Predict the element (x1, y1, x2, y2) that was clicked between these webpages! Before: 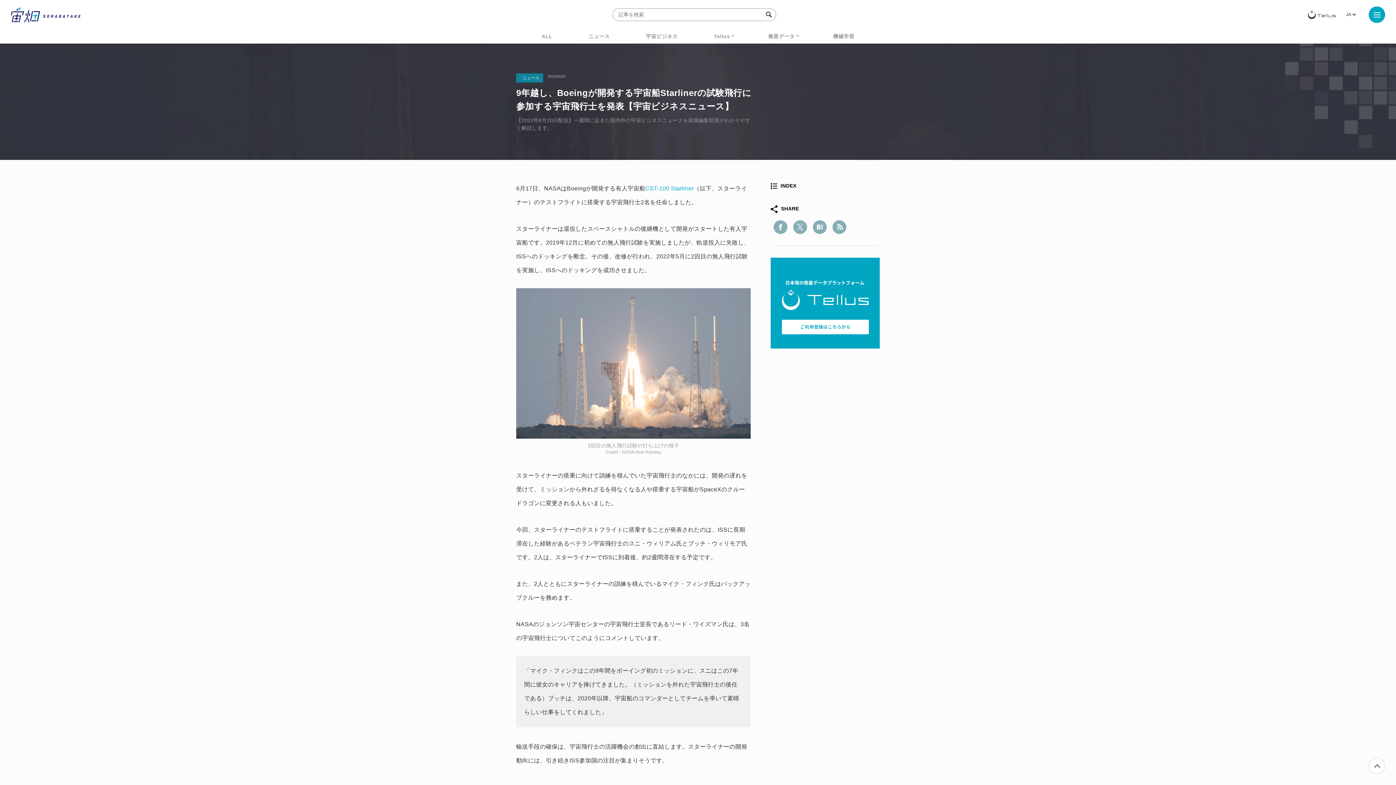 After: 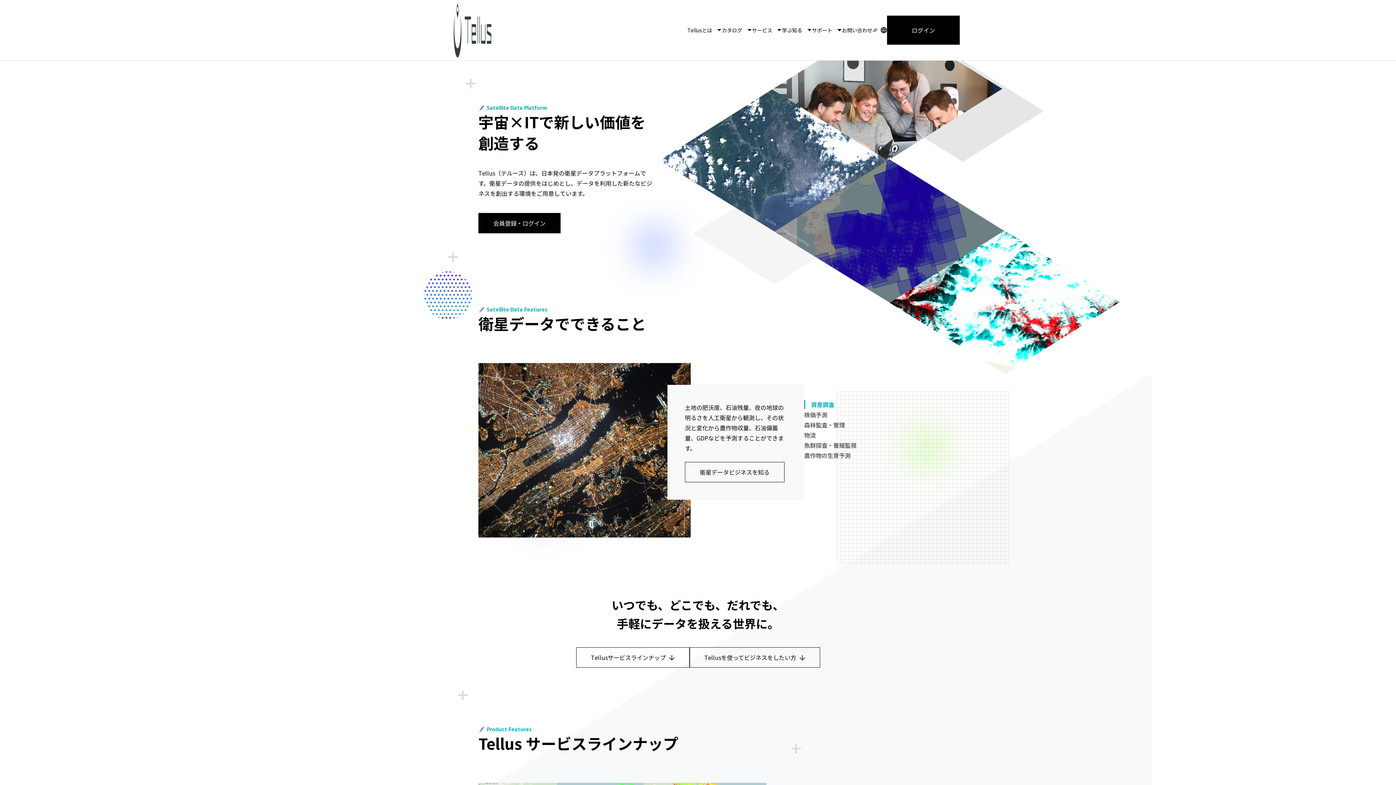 Action: bbox: (770, 299, 880, 305)